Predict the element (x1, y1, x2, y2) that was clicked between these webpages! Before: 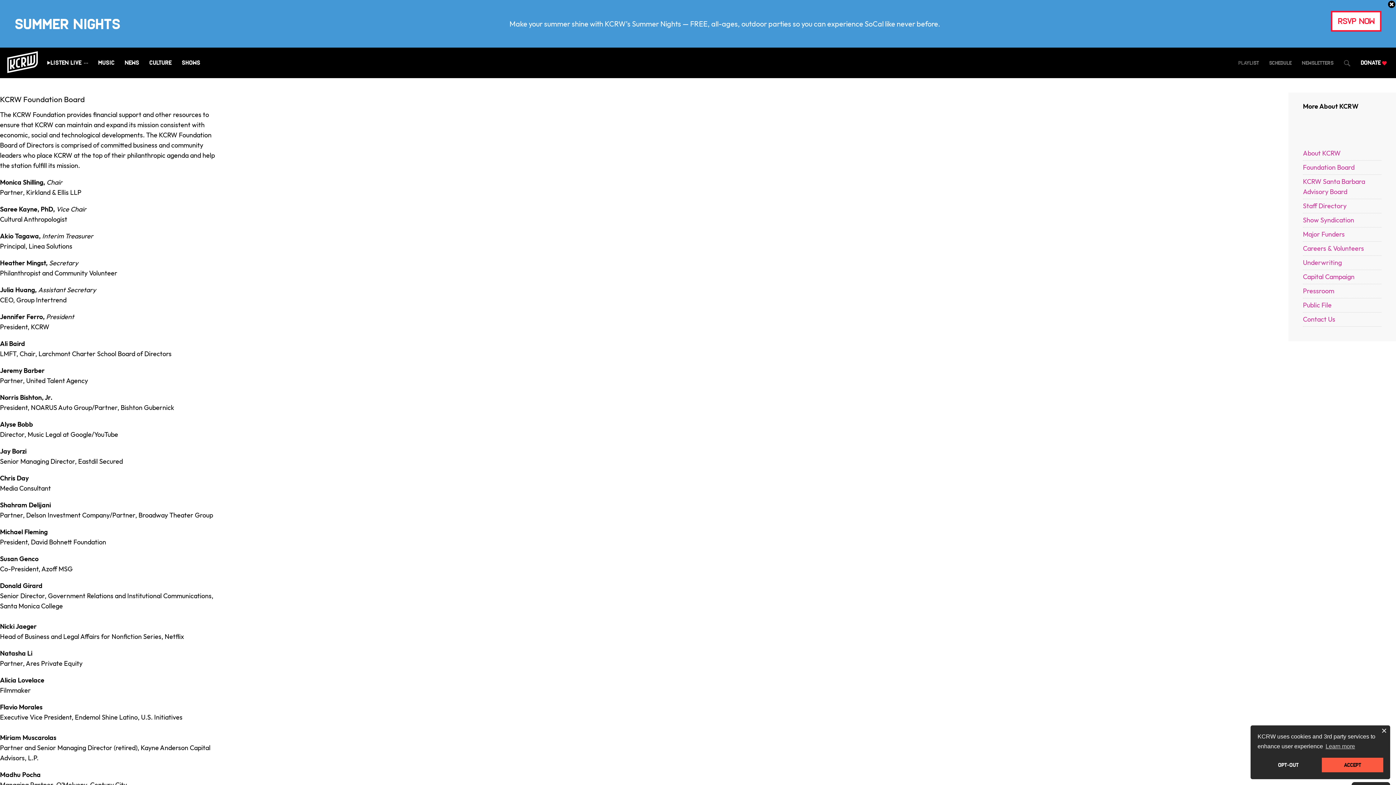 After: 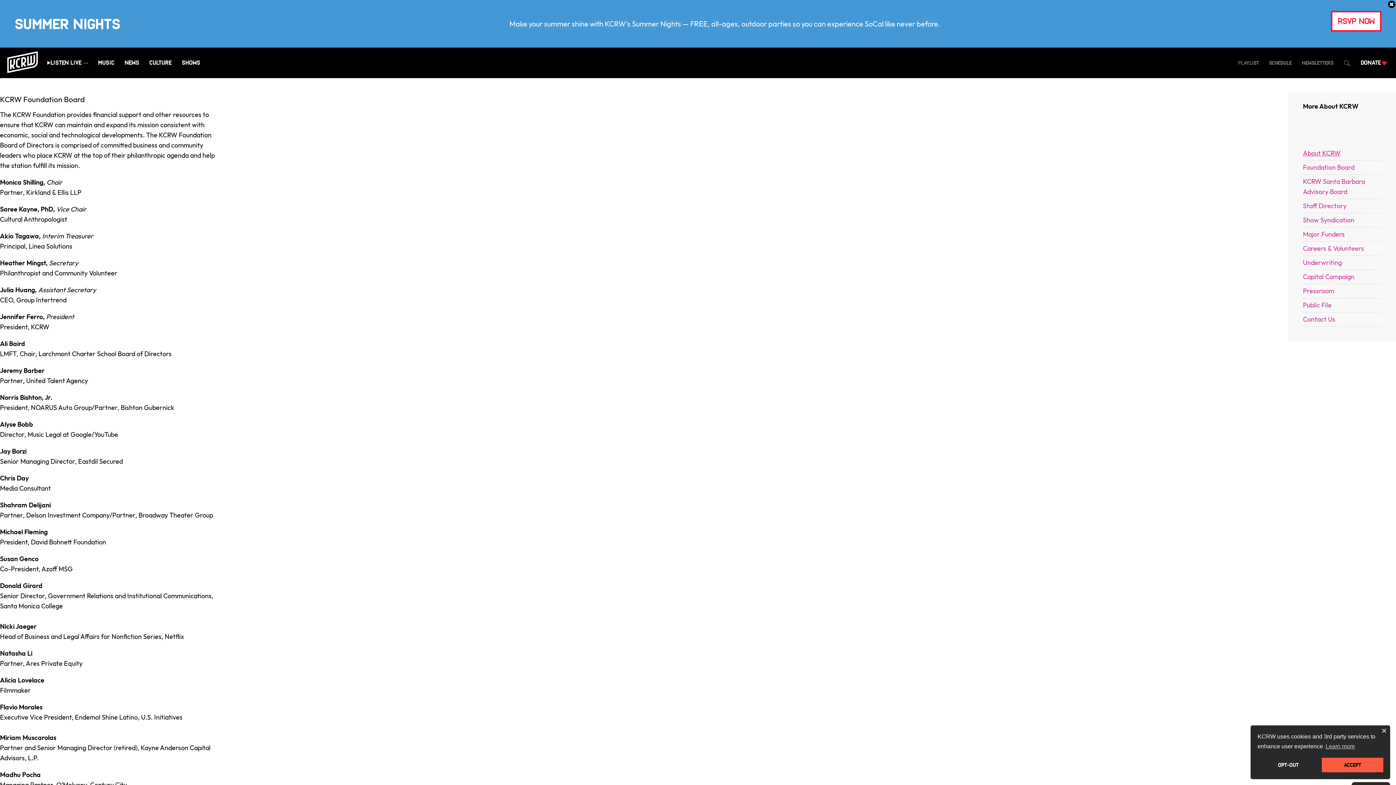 Action: bbox: (1303, 146, 1381, 160) label: About KCRW